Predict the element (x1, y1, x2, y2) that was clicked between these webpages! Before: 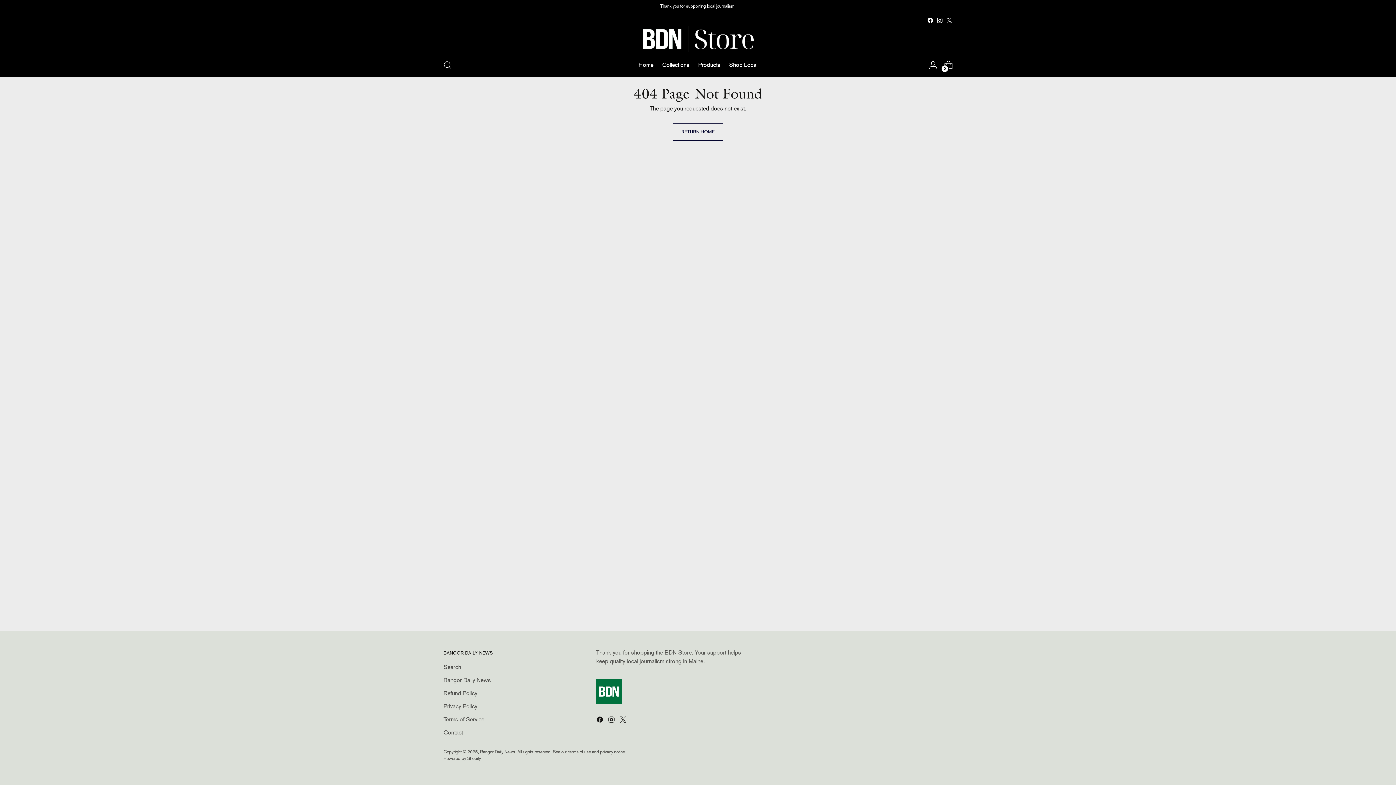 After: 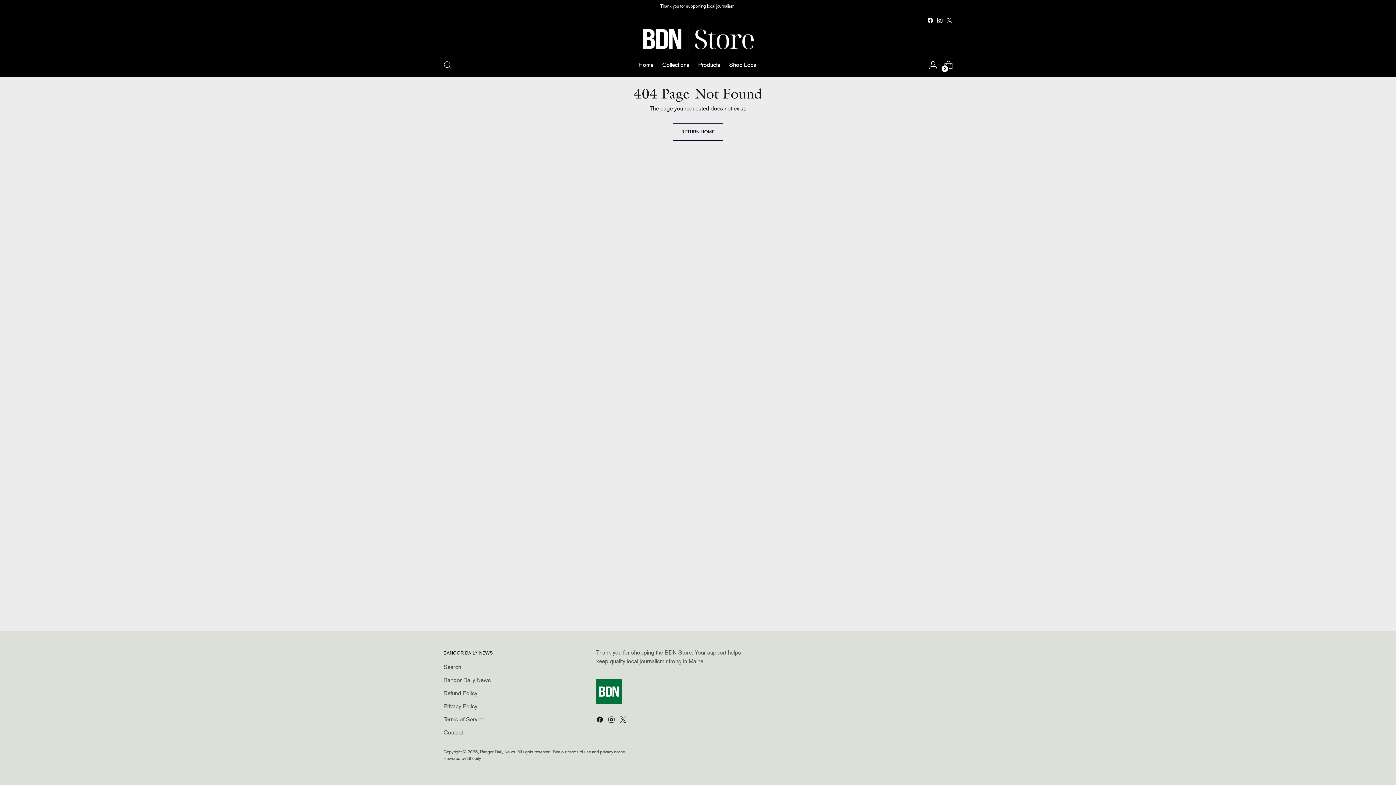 Action: bbox: (936, 17, 943, 23)